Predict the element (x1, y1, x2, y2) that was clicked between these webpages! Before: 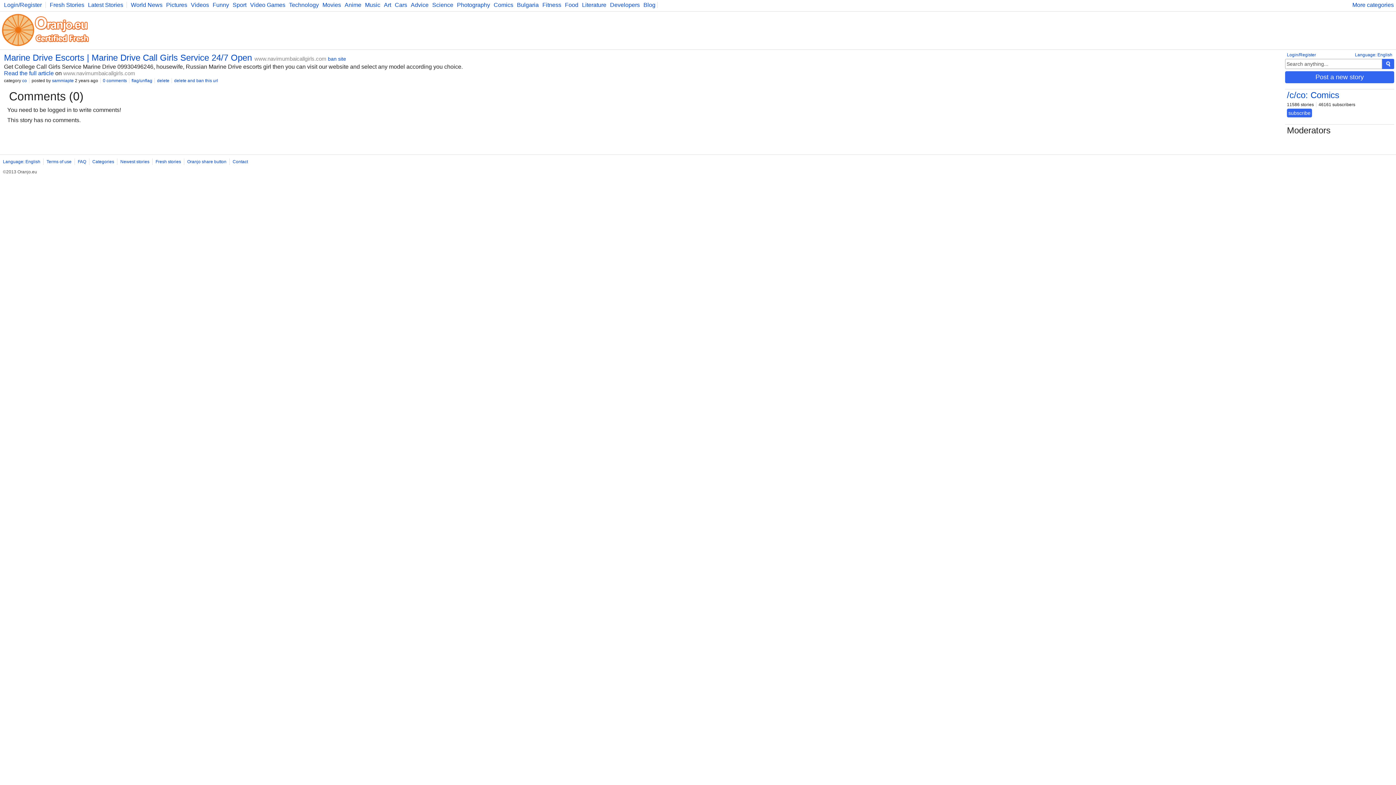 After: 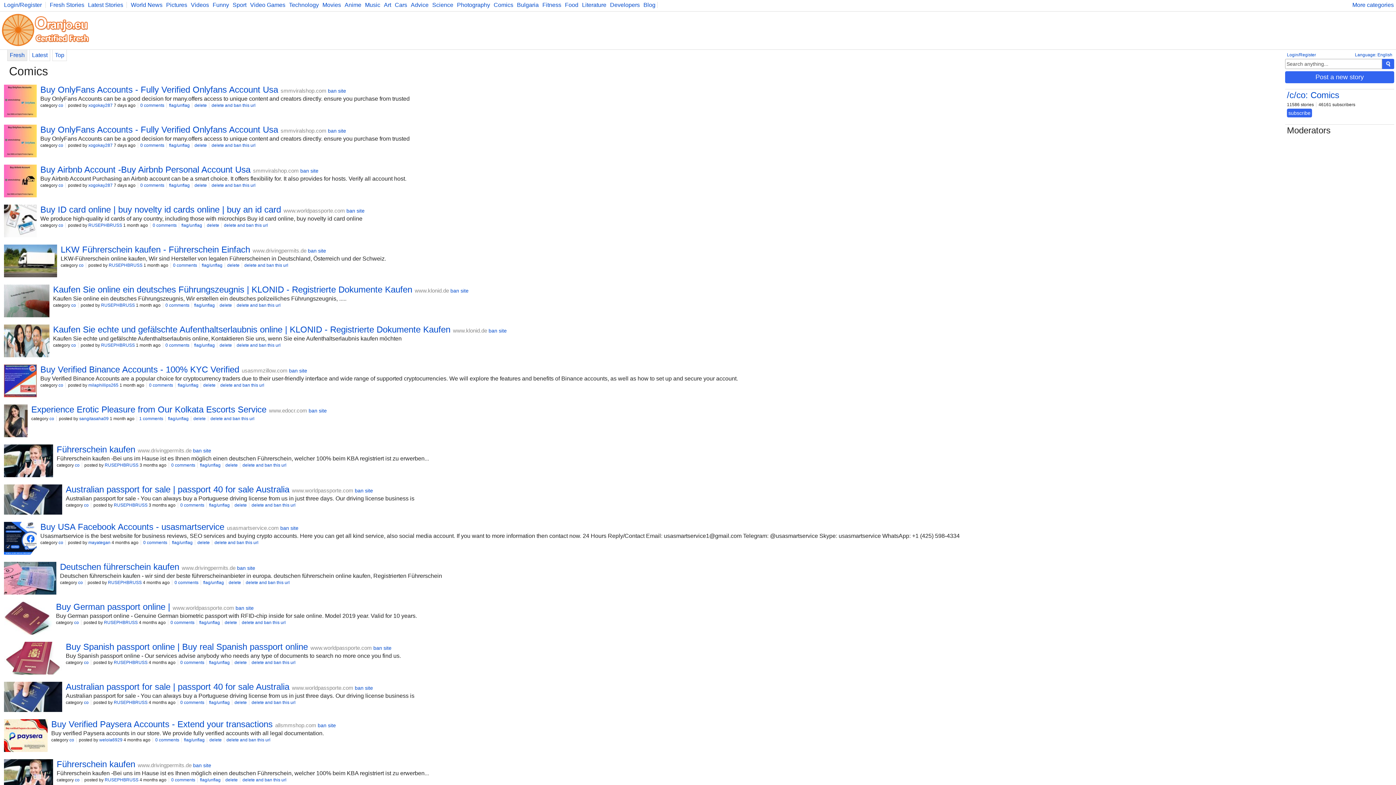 Action: label: Comics bbox: (491, 1, 513, 8)